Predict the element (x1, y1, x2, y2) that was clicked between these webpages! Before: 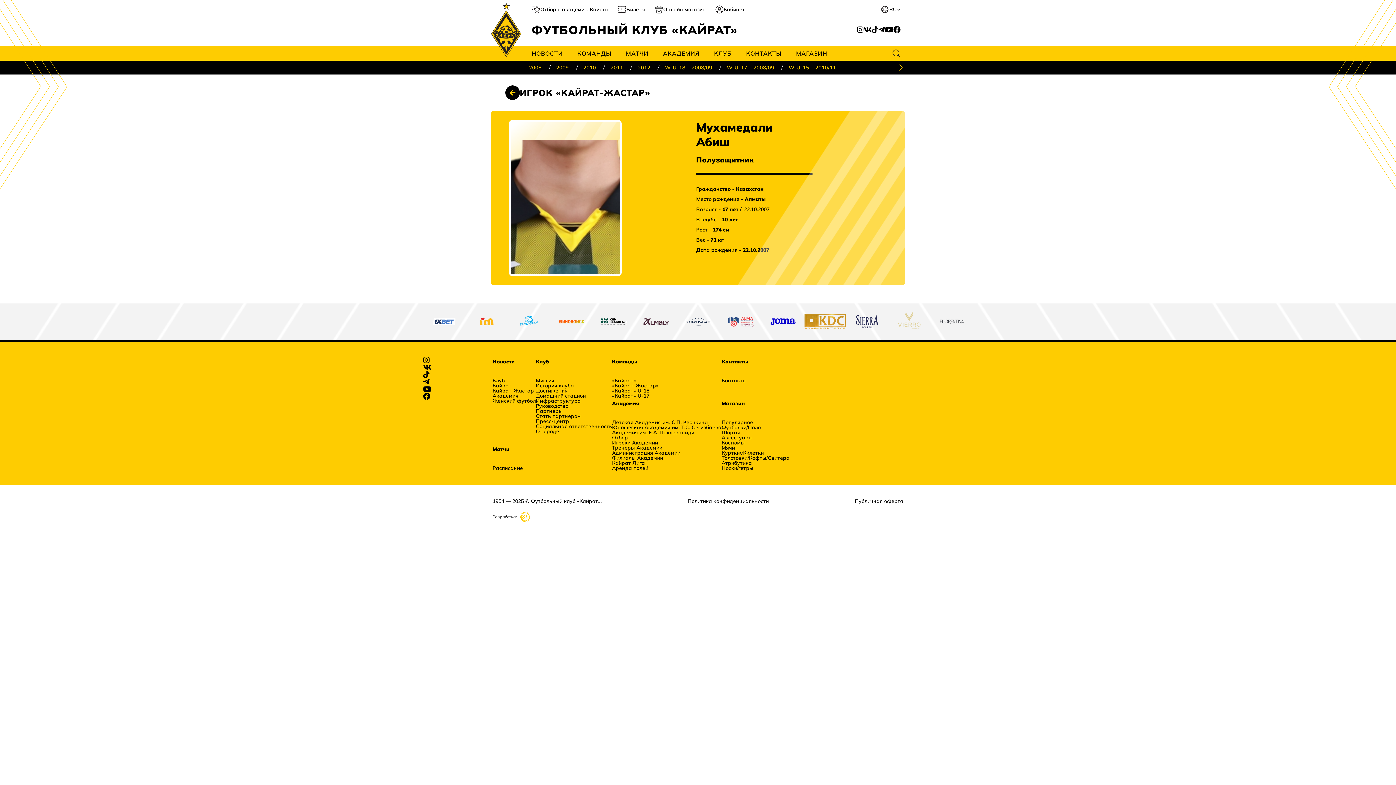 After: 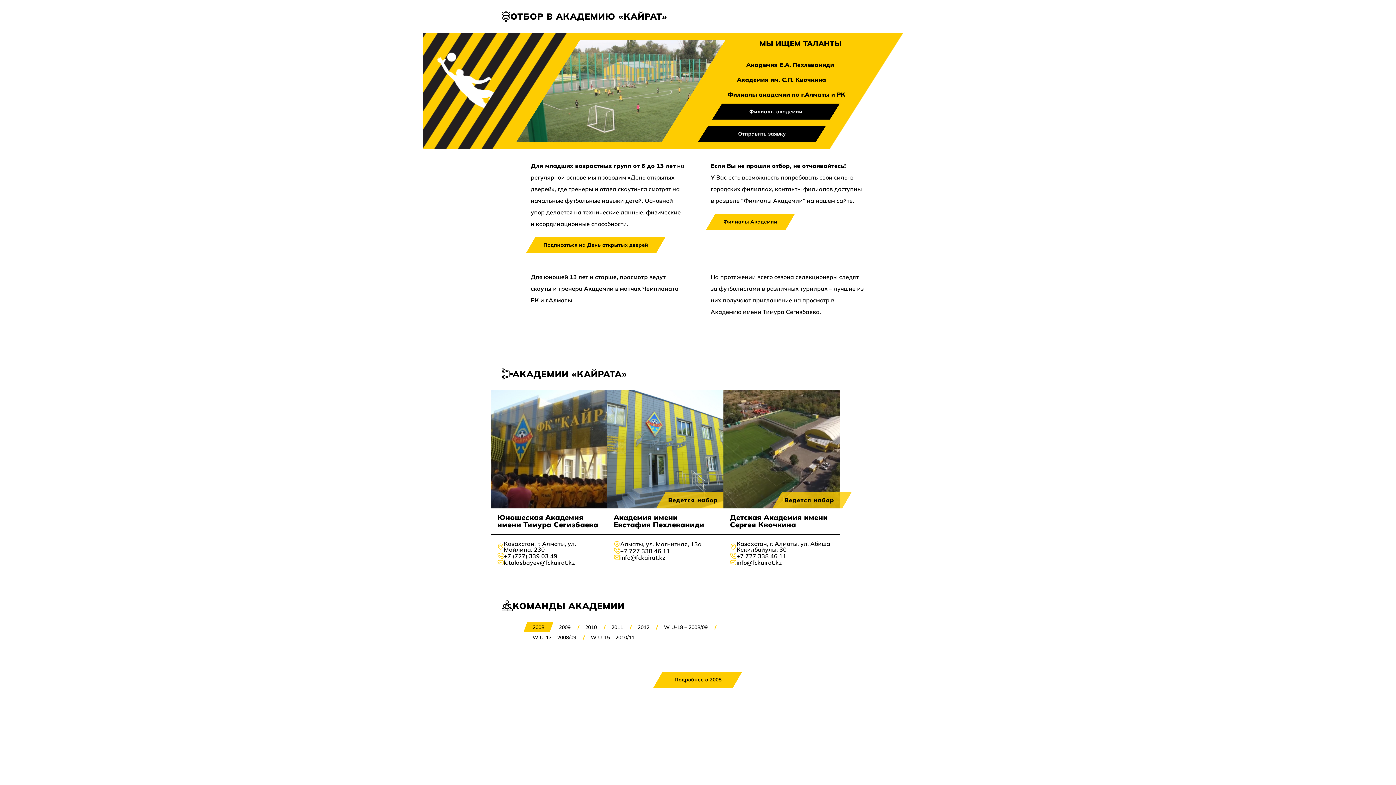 Action: label: Отбор в академию Кайрат bbox: (531, 5, 608, 13)